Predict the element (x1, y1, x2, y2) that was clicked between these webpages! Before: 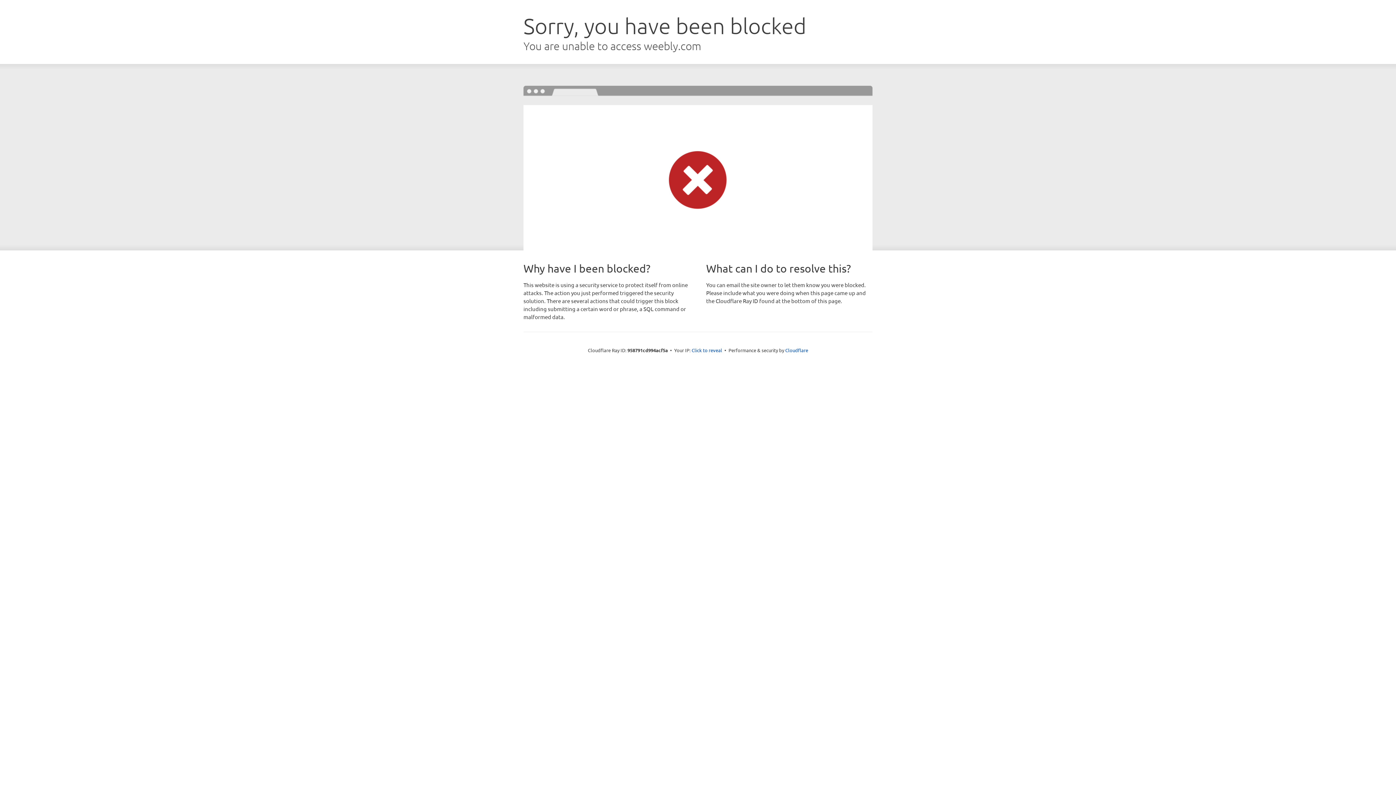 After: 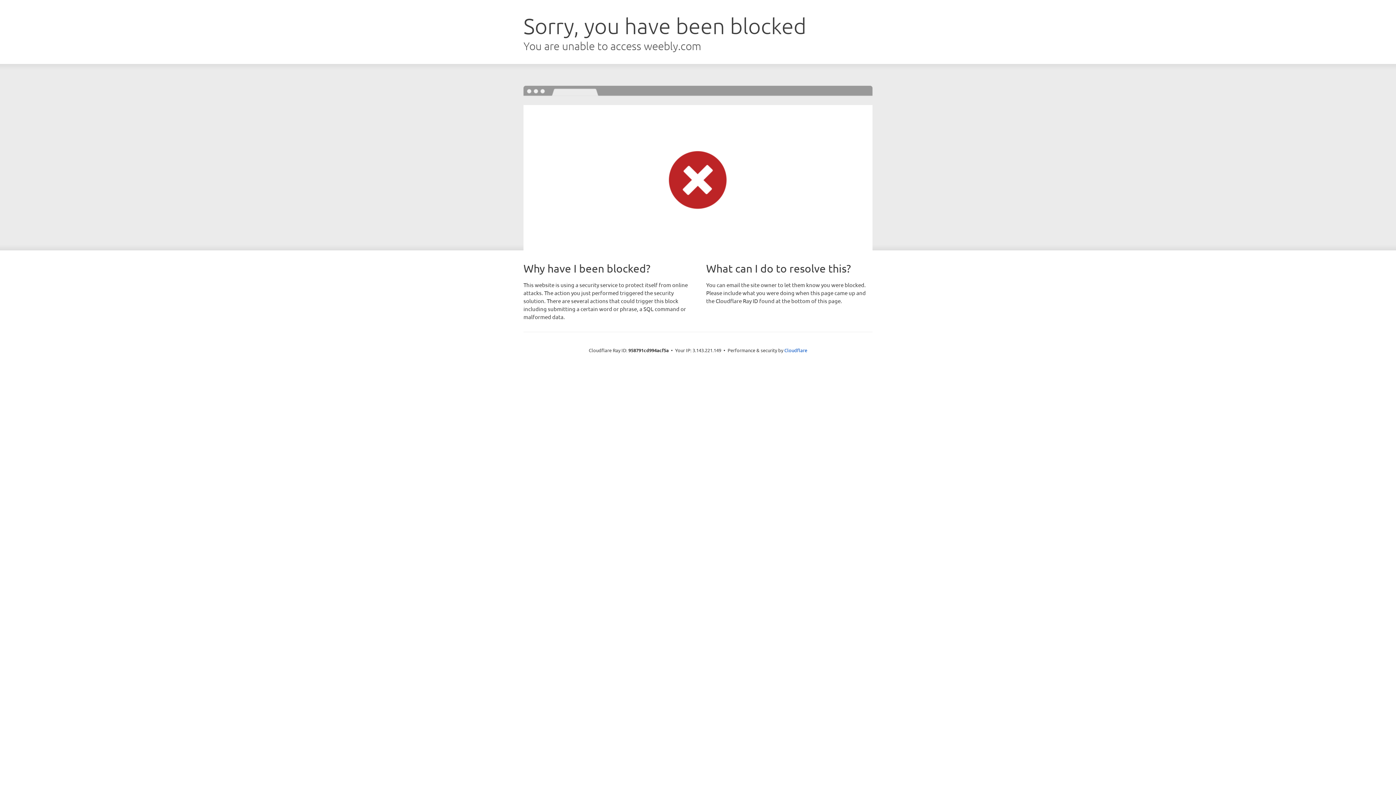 Action: label: Click to reveal bbox: (691, 346, 722, 353)